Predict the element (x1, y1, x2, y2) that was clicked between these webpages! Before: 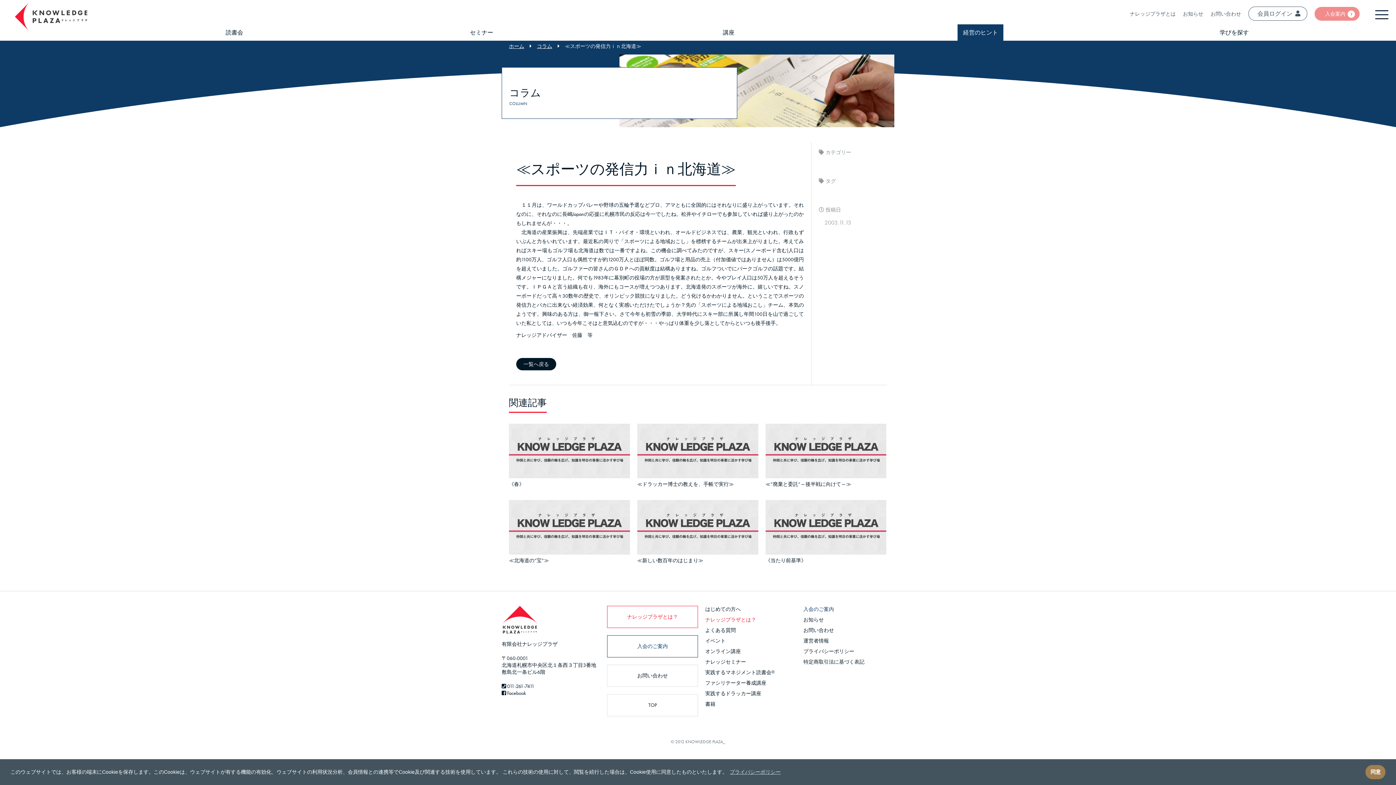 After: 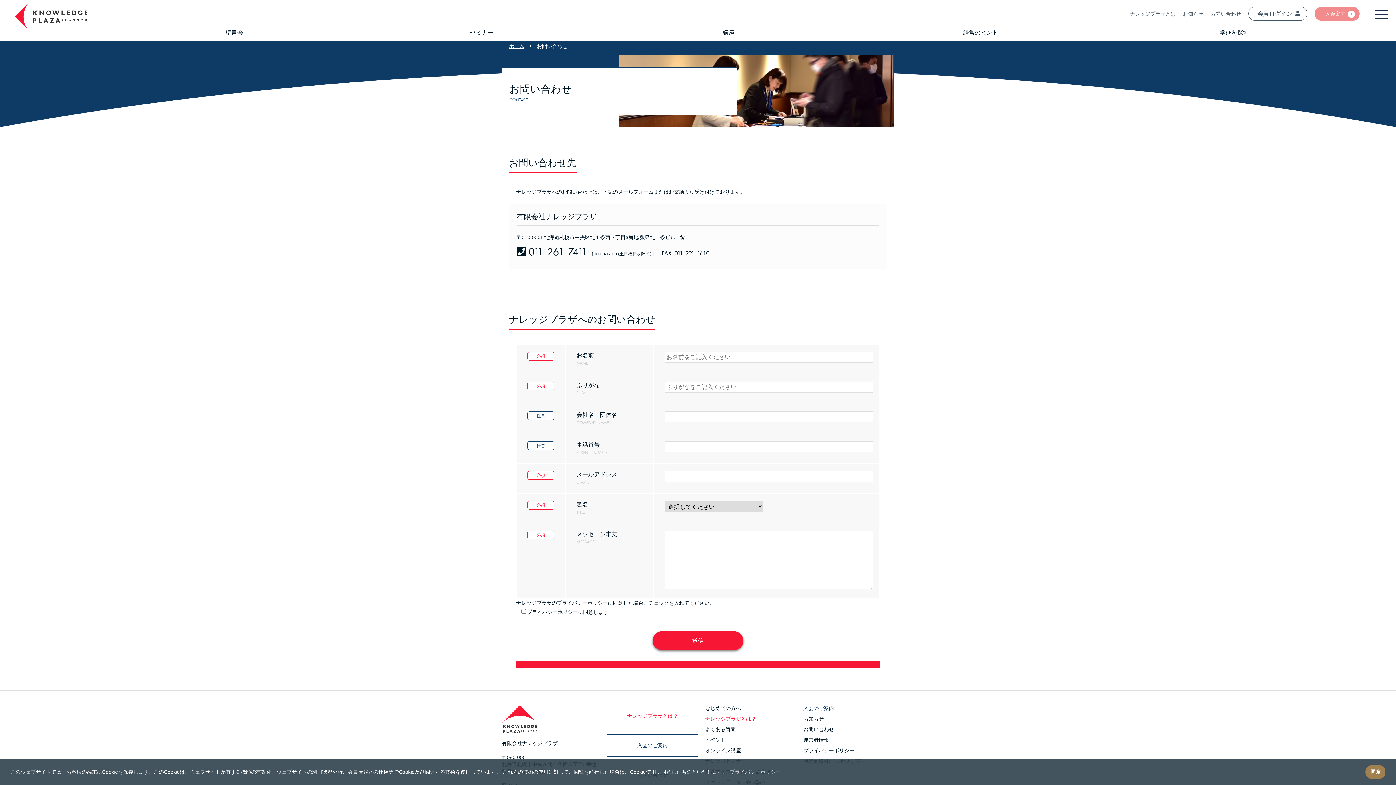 Action: label: お問い合わせ bbox: (1210, 10, 1241, 16)